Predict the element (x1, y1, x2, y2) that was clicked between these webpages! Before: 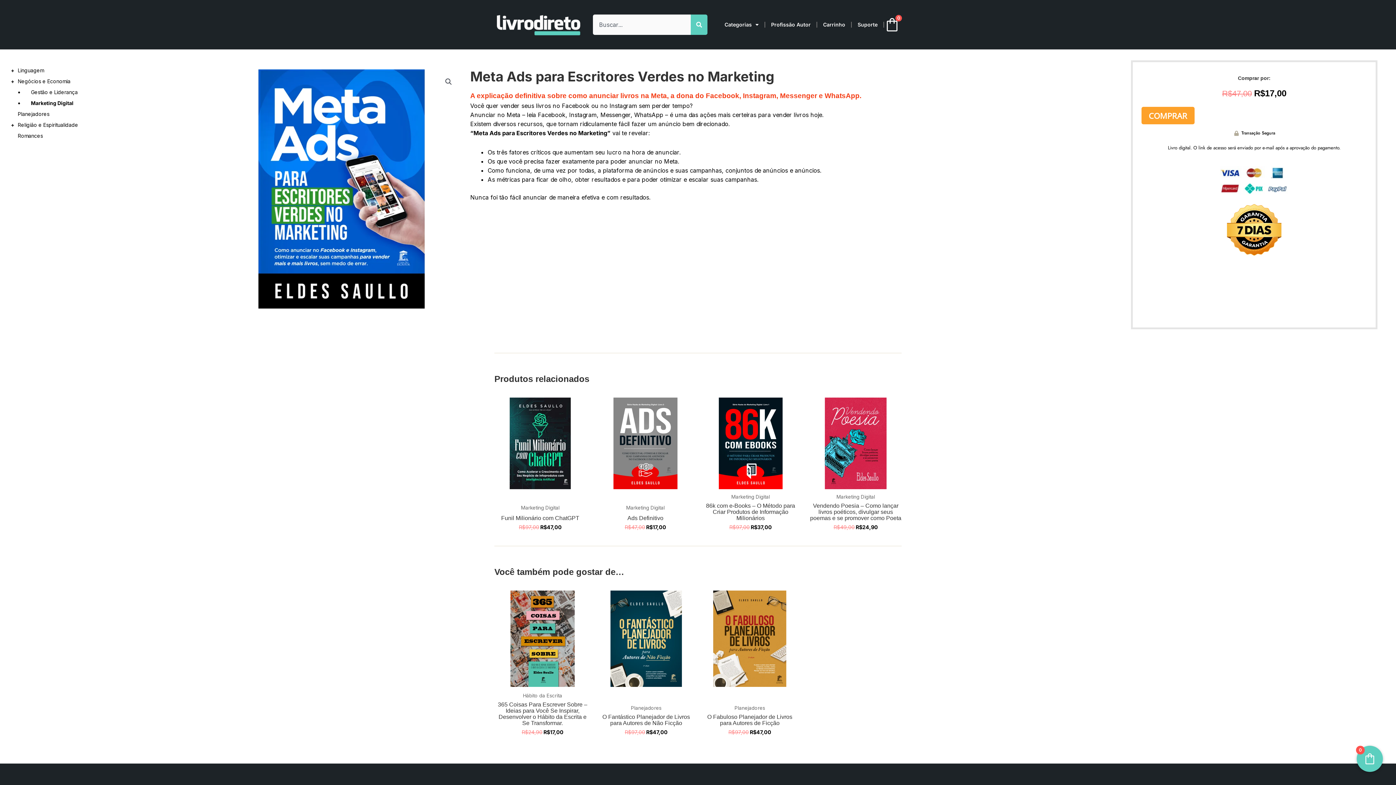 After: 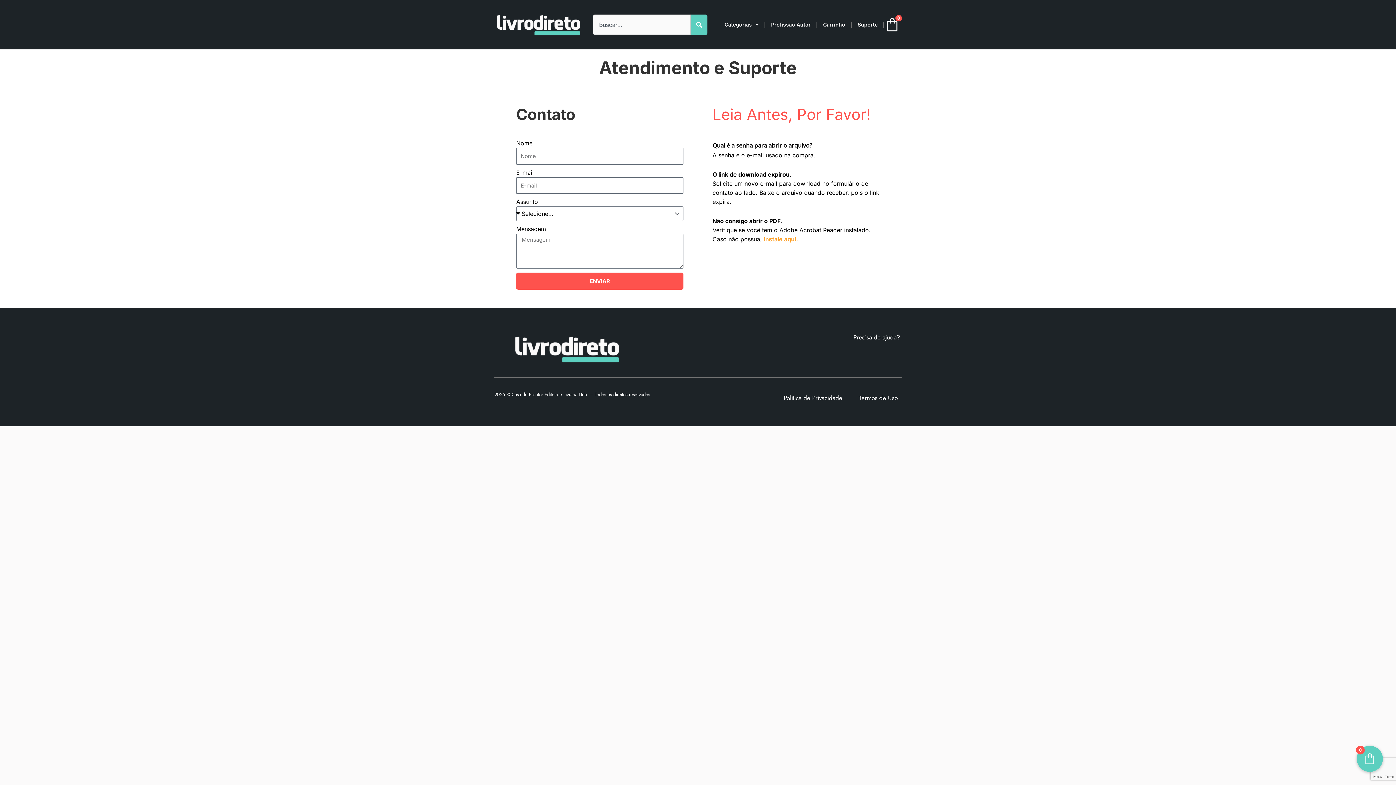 Action: label: Suporte bbox: (852, 16, 883, 33)